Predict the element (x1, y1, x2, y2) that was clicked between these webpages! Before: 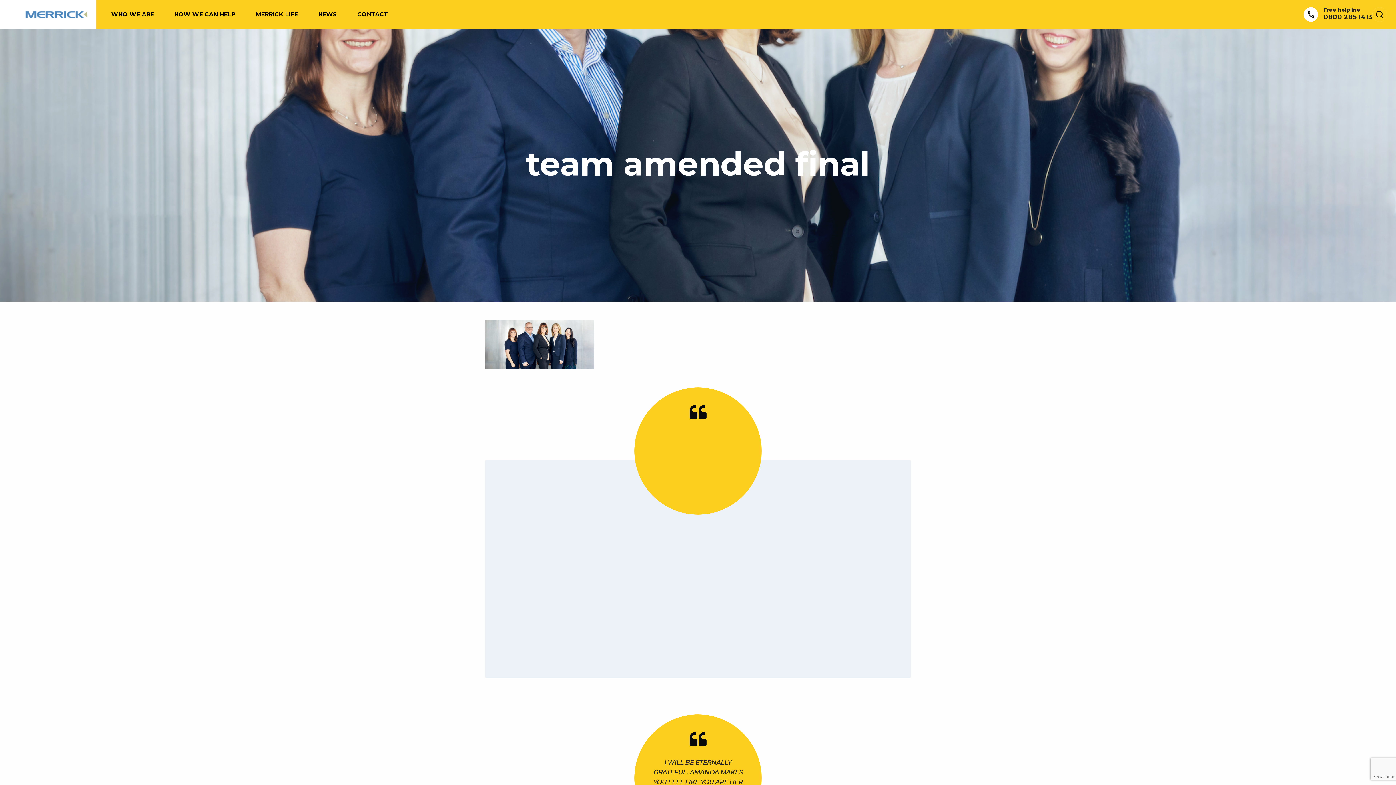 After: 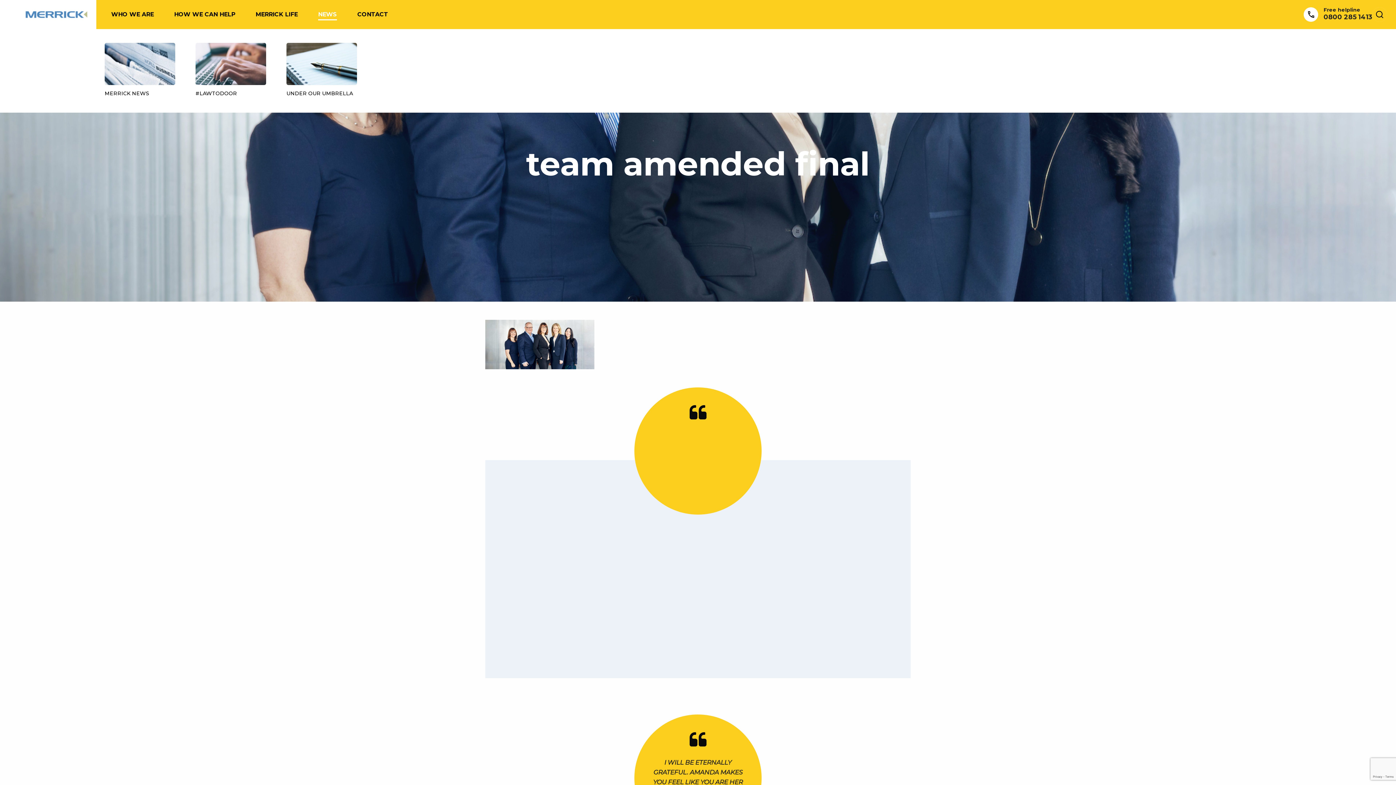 Action: label: NEWS bbox: (318, 8, 337, 20)